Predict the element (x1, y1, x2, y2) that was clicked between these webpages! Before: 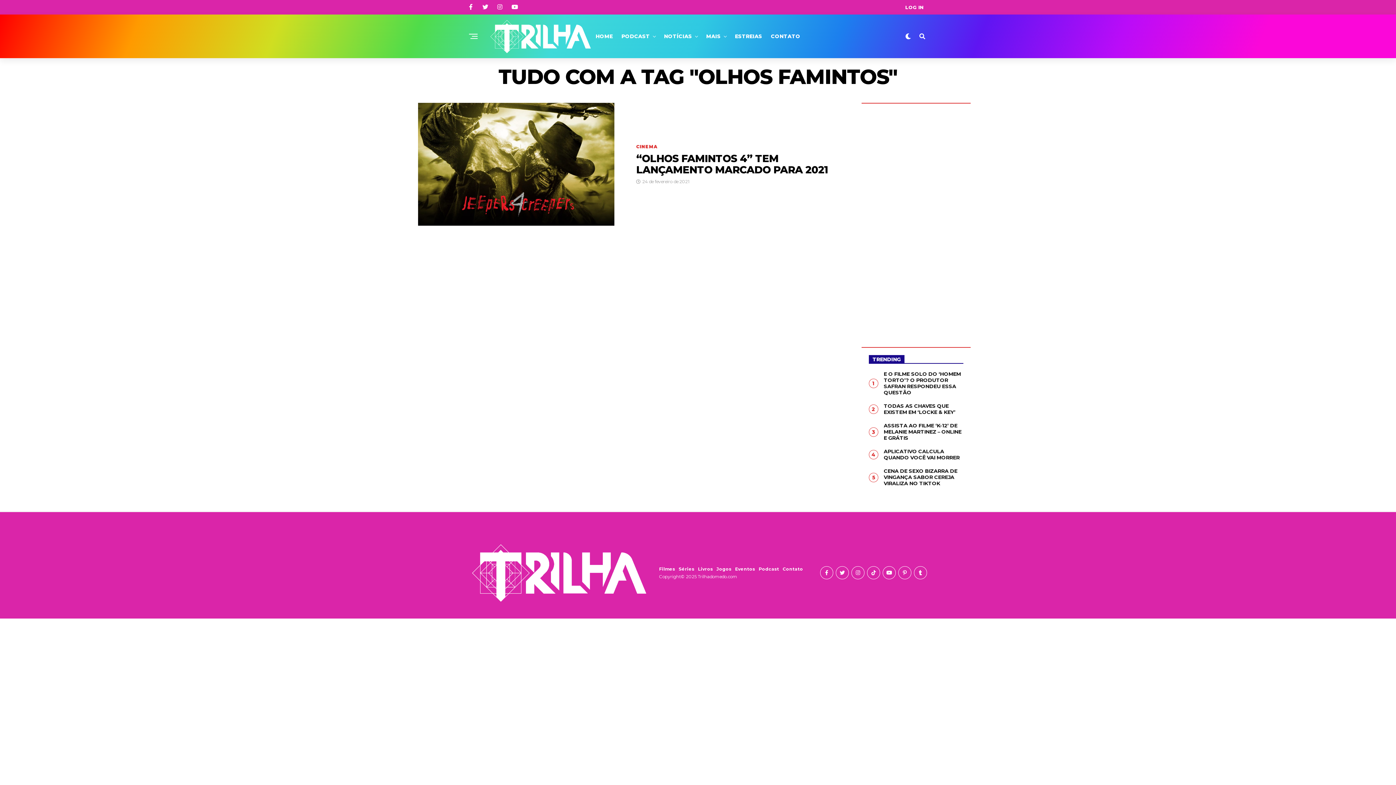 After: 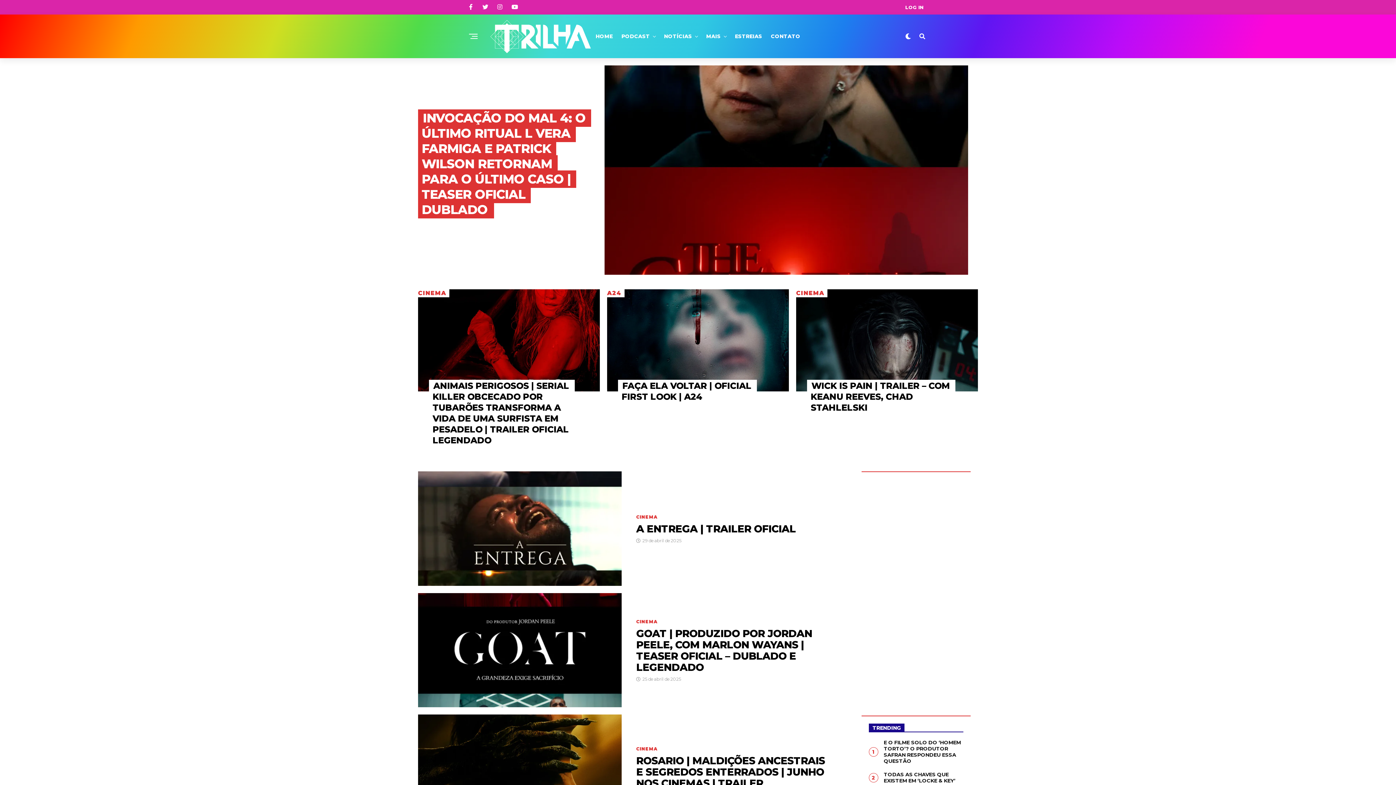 Action: bbox: (659, 566, 675, 572) label: Filmes